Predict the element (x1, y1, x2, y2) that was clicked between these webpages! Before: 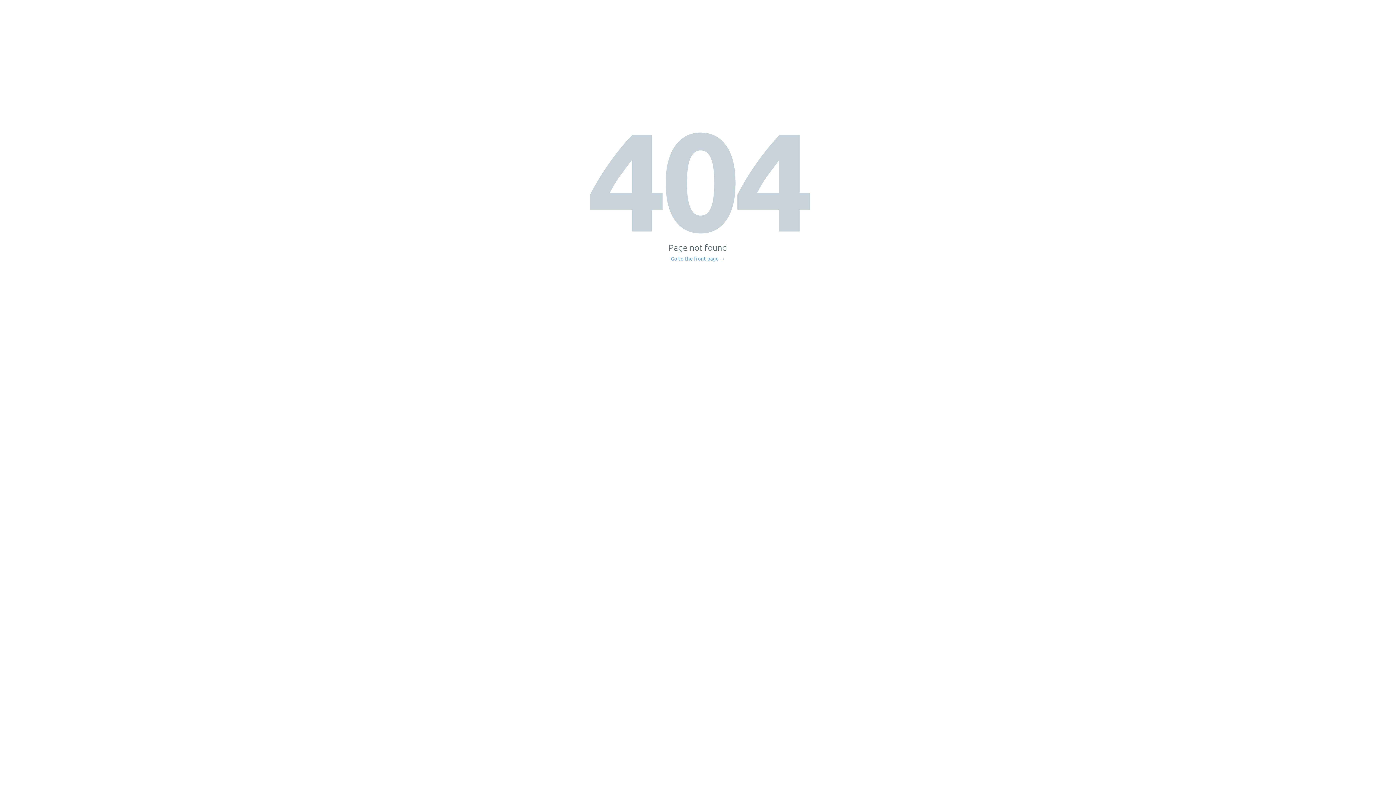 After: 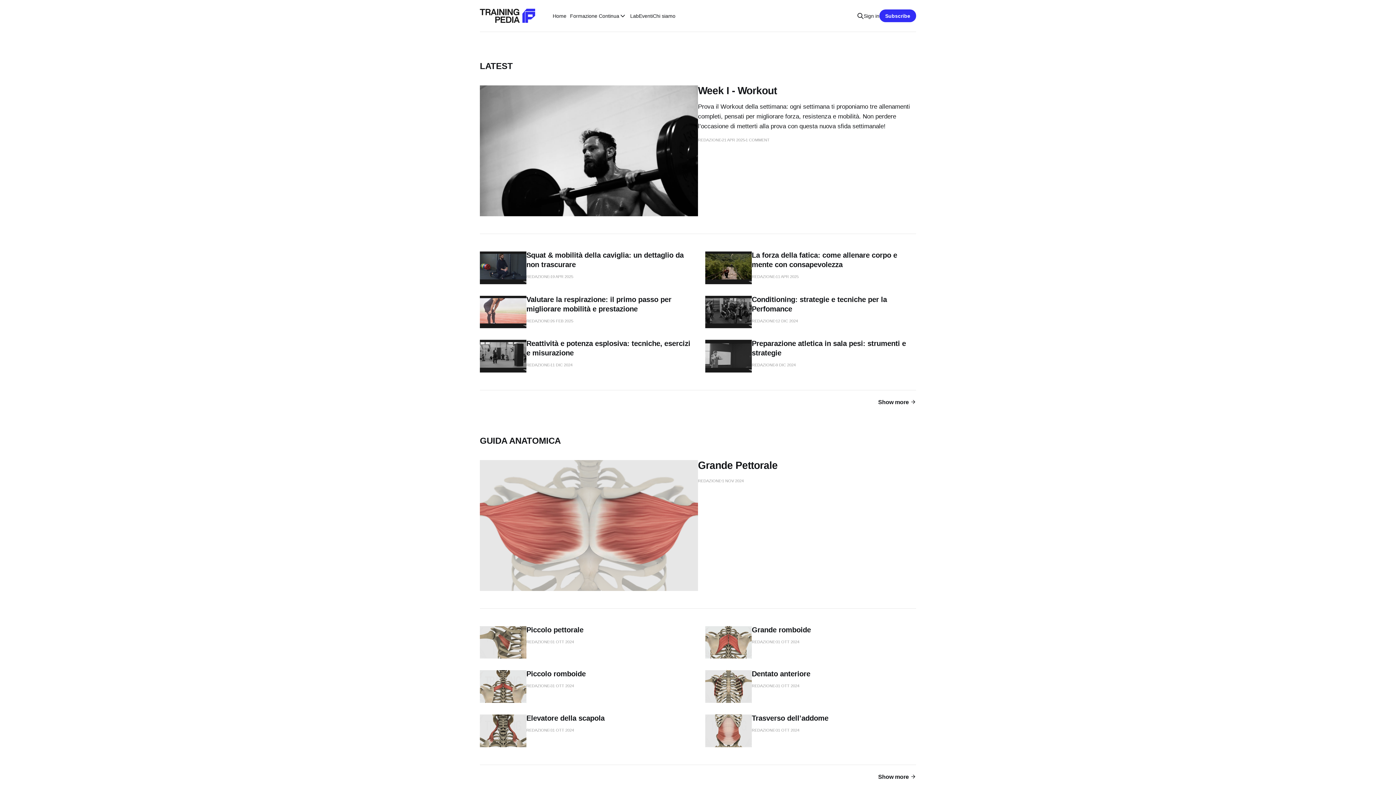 Action: label: Go to the front page → bbox: (671, 256, 725, 261)